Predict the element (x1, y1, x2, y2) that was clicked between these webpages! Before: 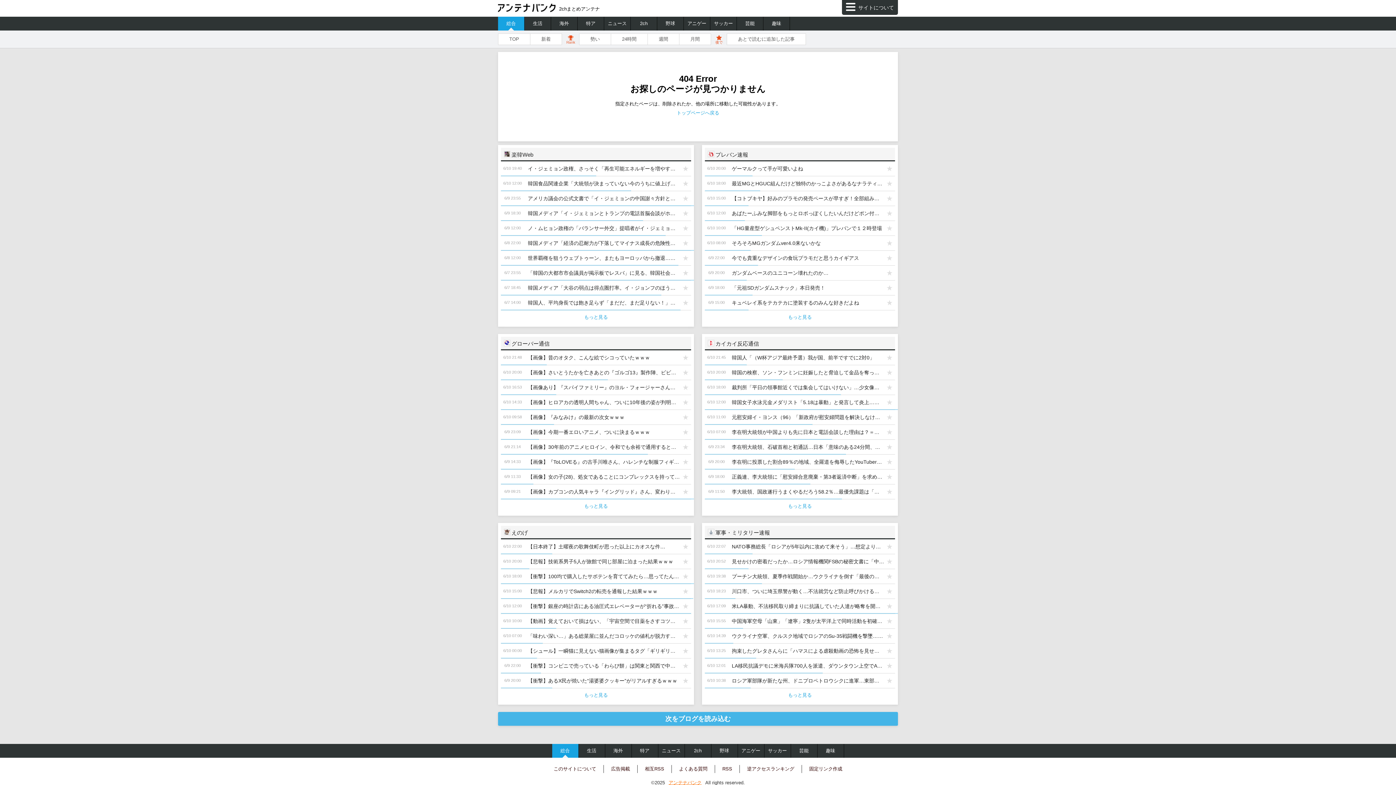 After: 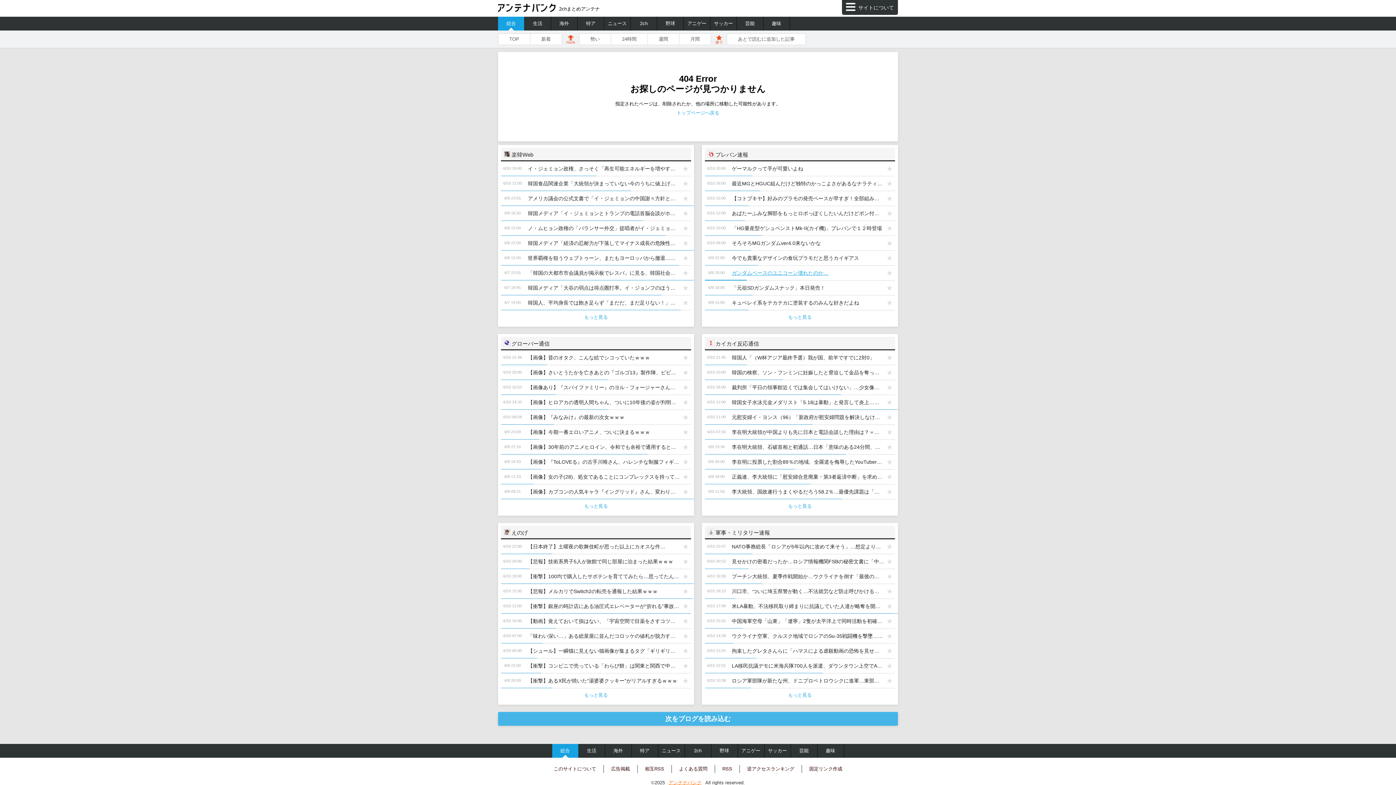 Action: bbox: (728, 265, 884, 280) label: ガンダムベースのユニコーン壊れたのか…